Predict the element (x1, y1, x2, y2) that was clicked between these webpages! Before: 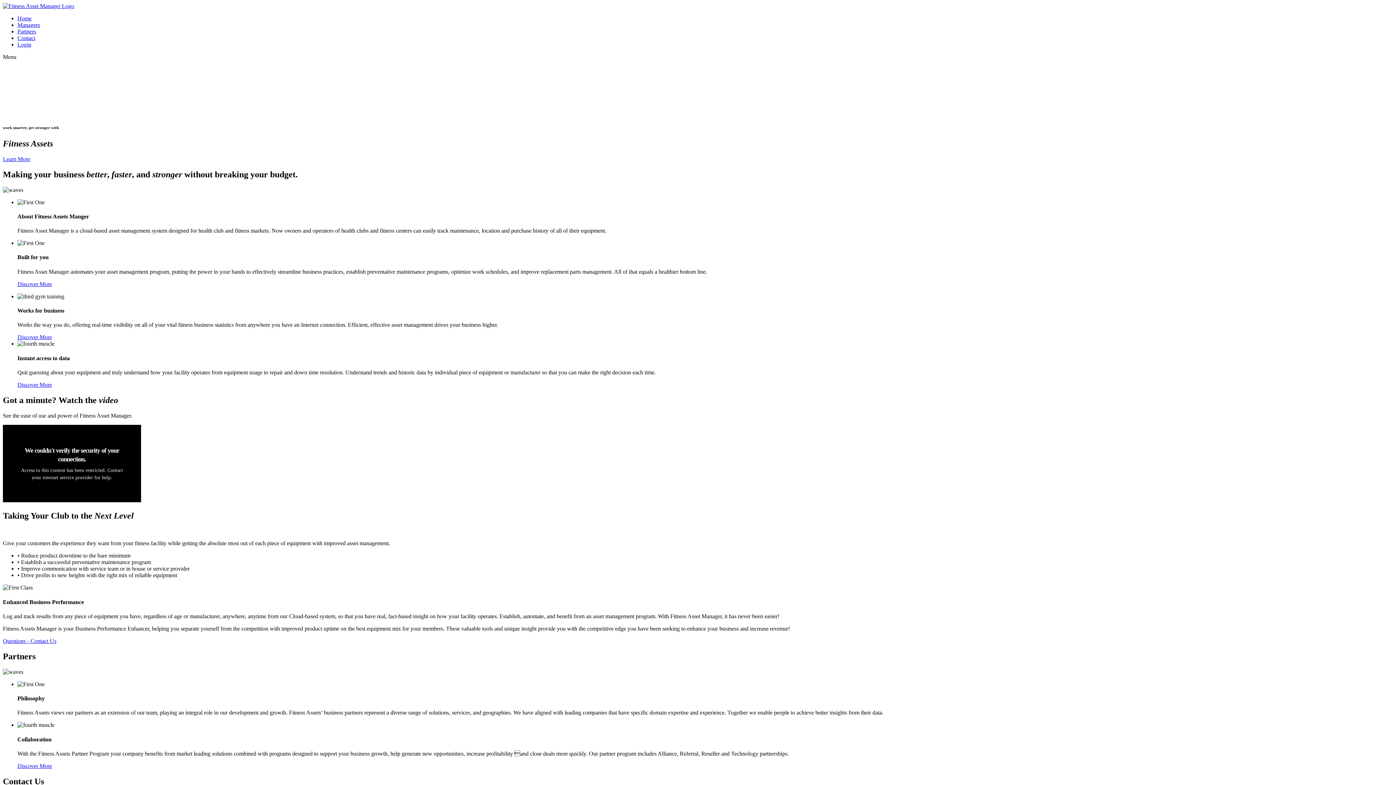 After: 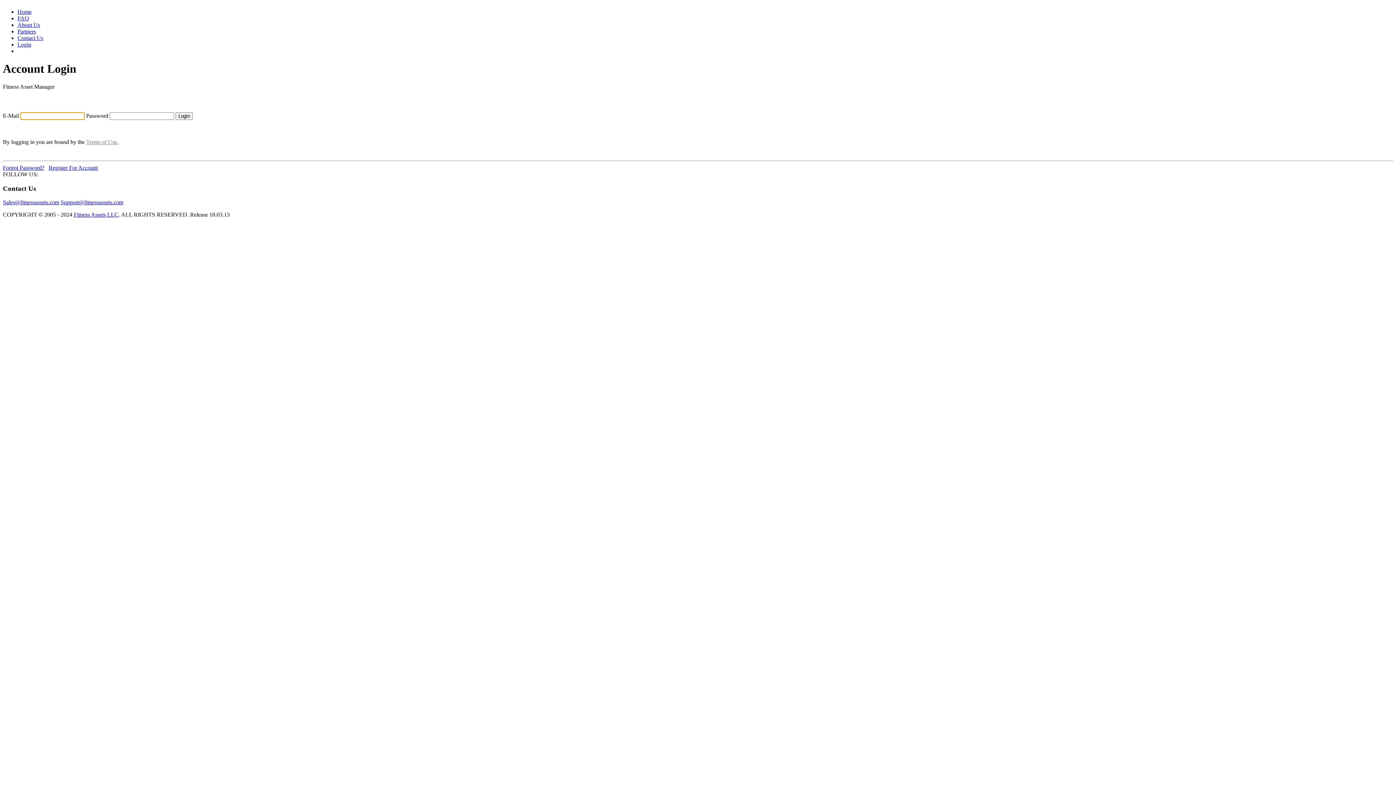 Action: label: Login bbox: (17, 41, 31, 47)